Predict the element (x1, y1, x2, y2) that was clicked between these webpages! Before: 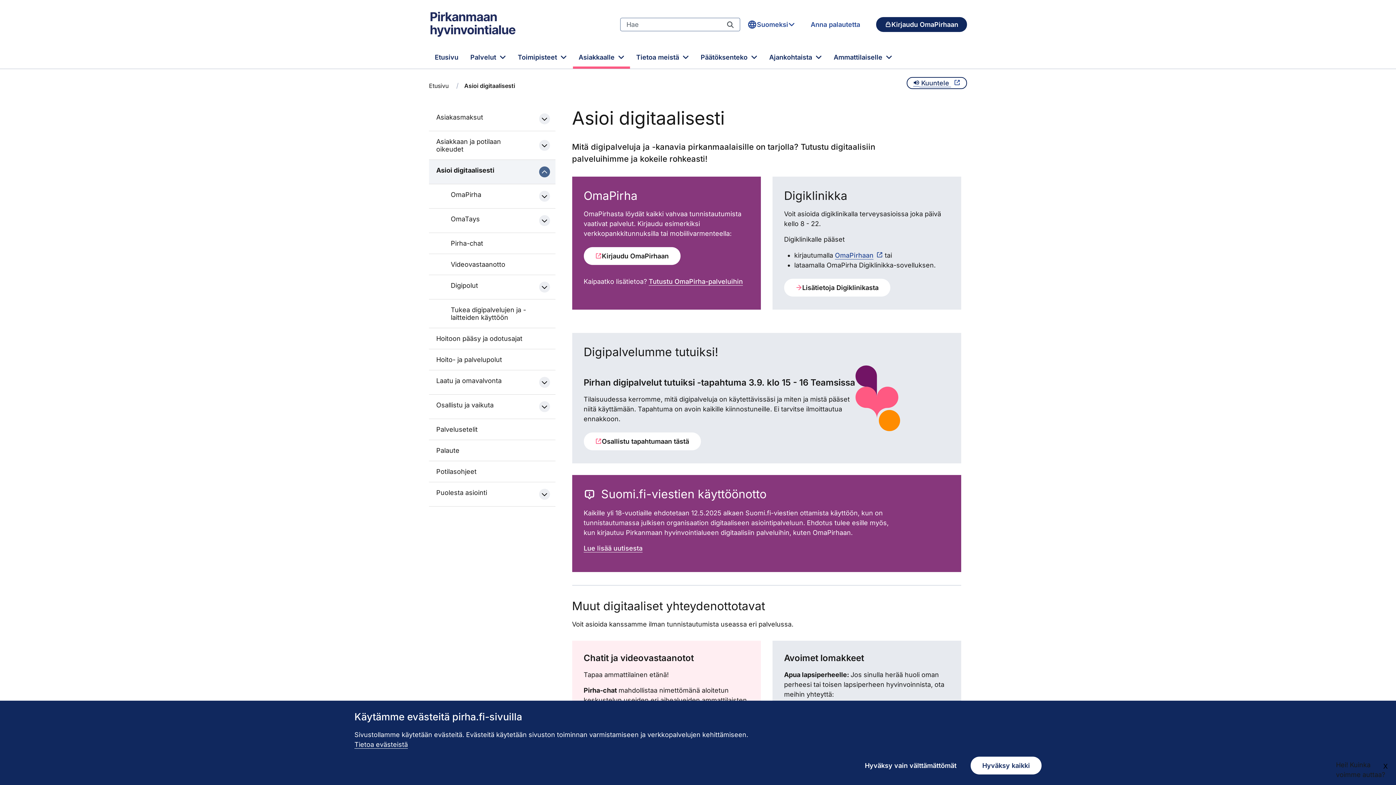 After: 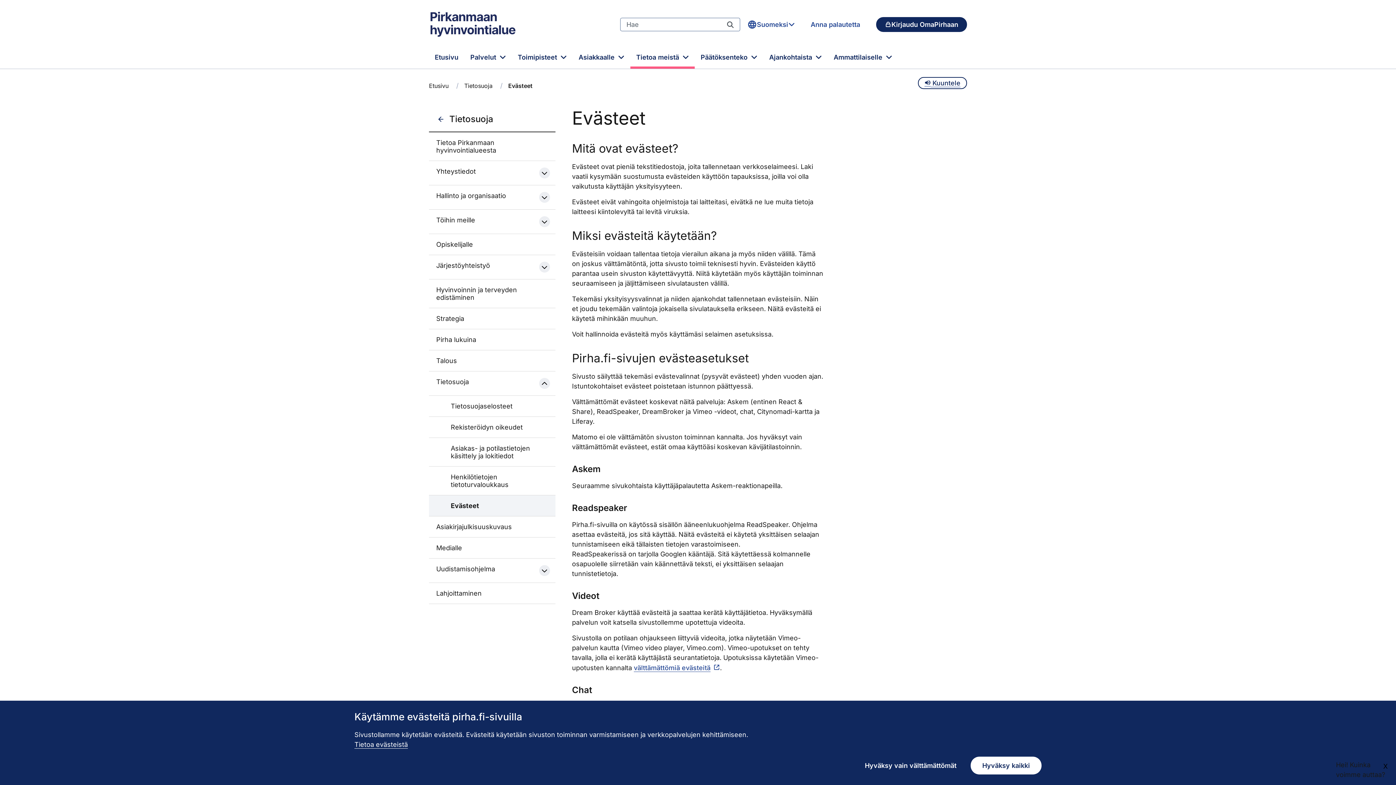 Action: label: Tietoa evästeistä bbox: (354, 741, 408, 748)